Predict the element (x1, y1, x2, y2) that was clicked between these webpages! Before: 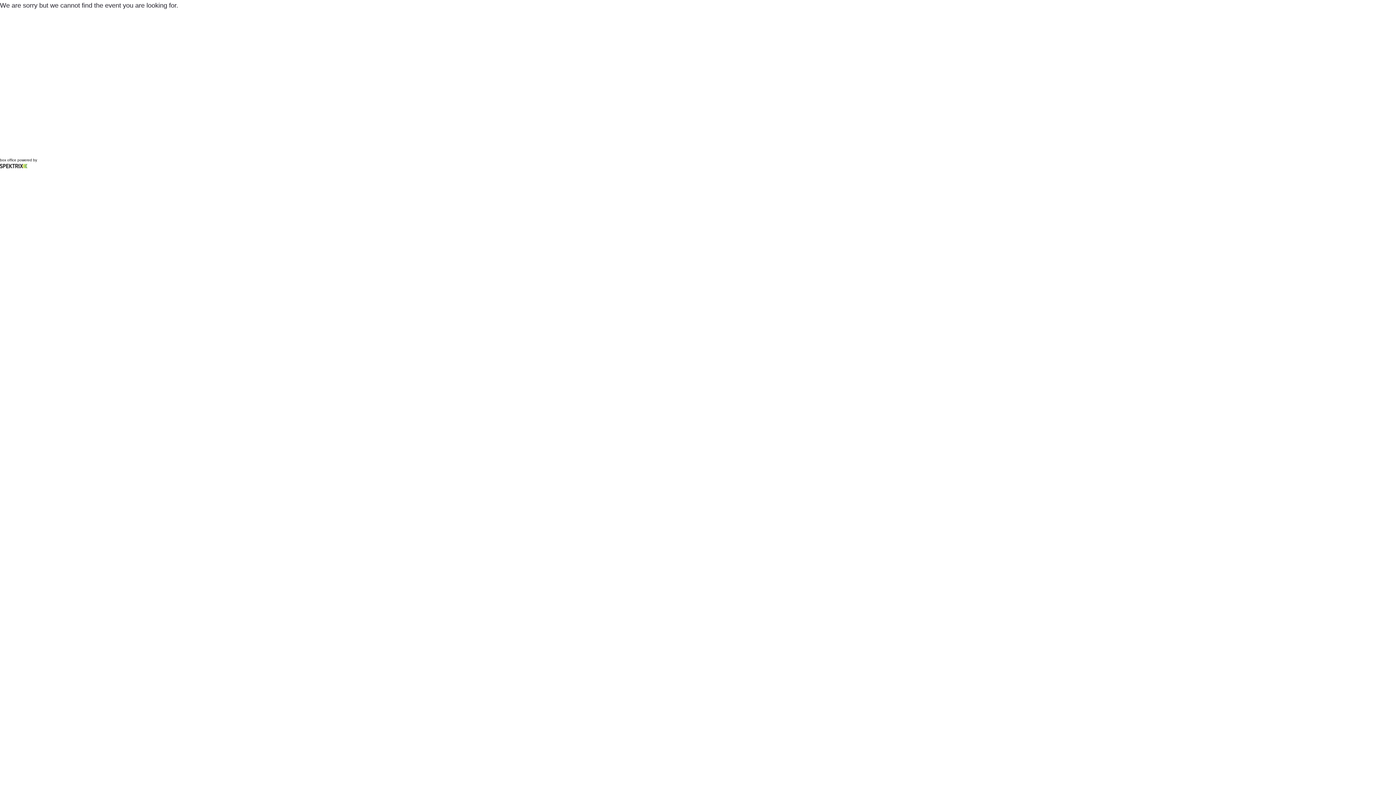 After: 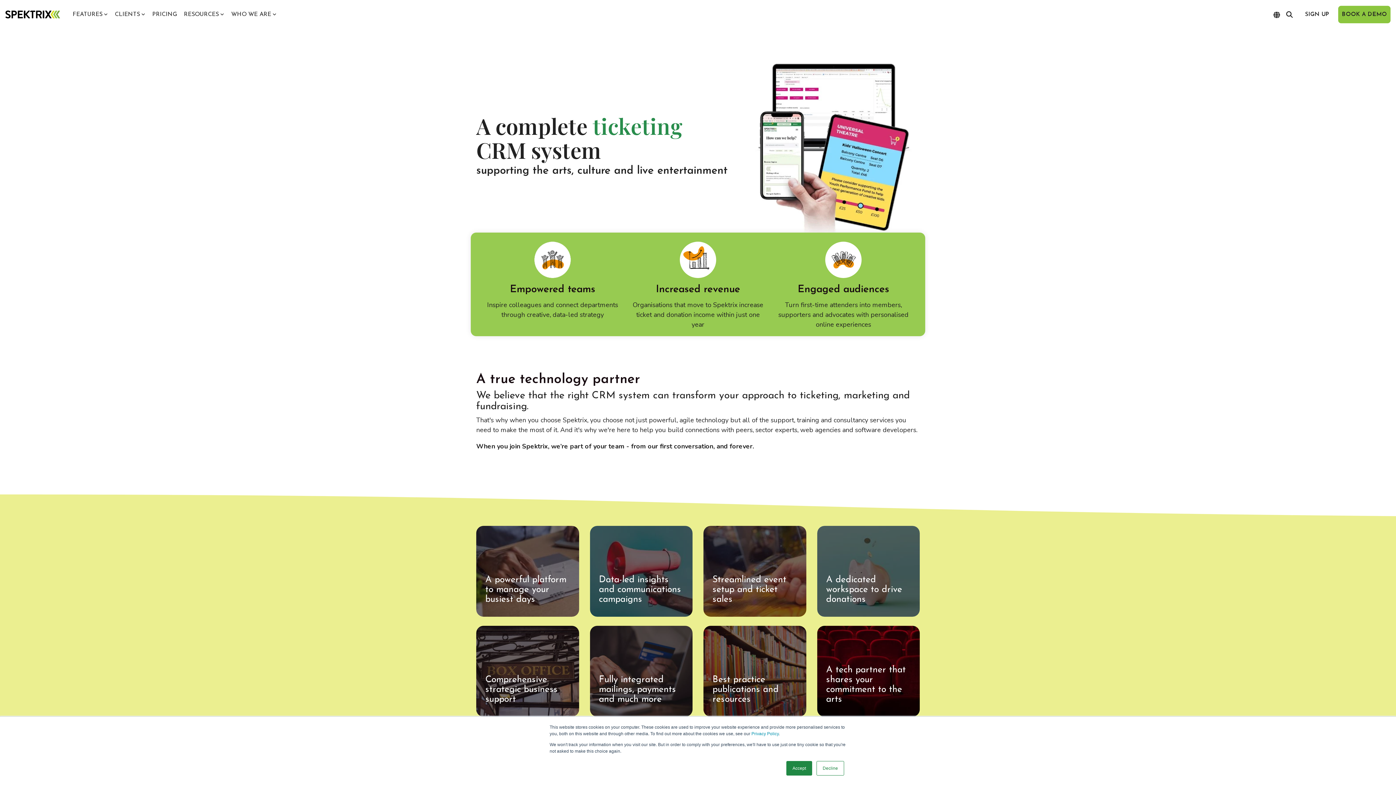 Action: bbox: (0, 164, 1396, 168)